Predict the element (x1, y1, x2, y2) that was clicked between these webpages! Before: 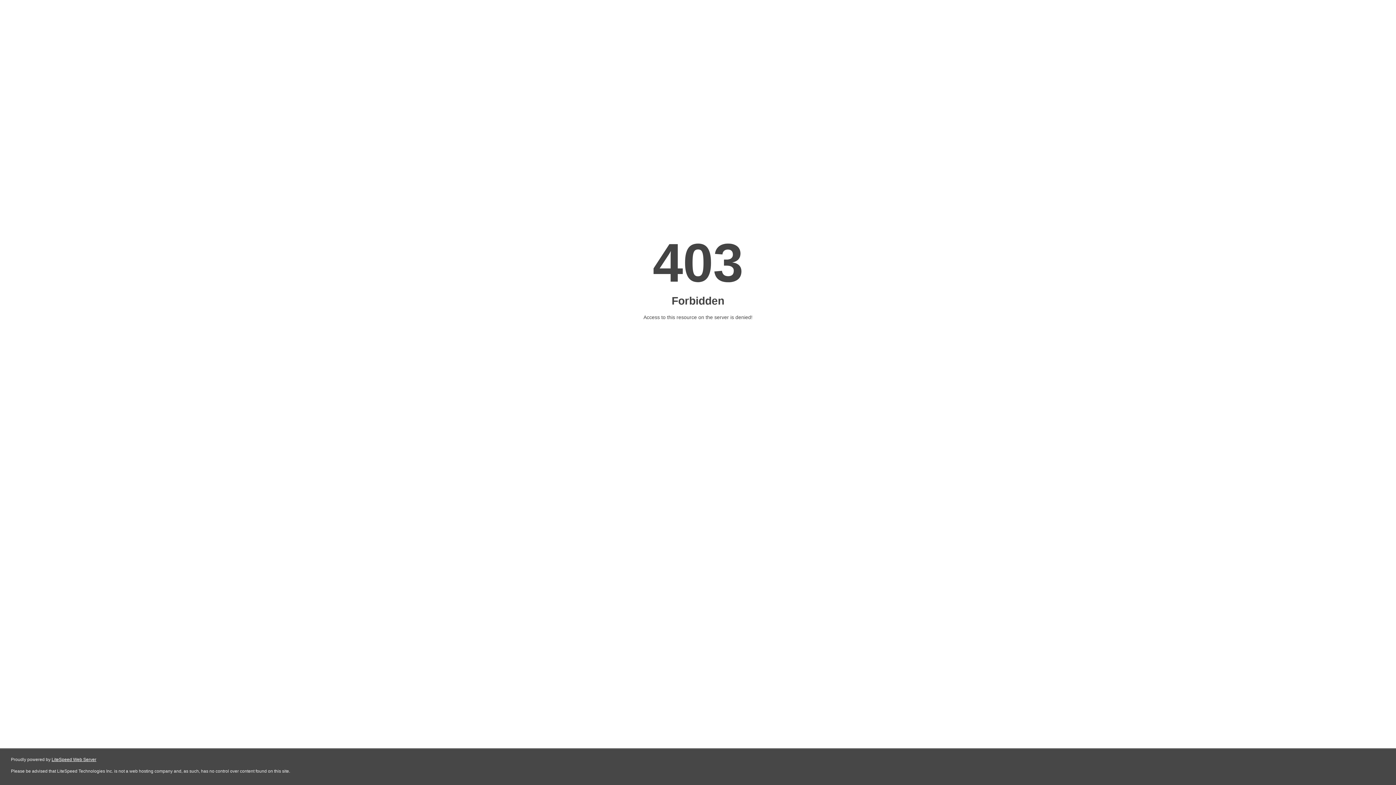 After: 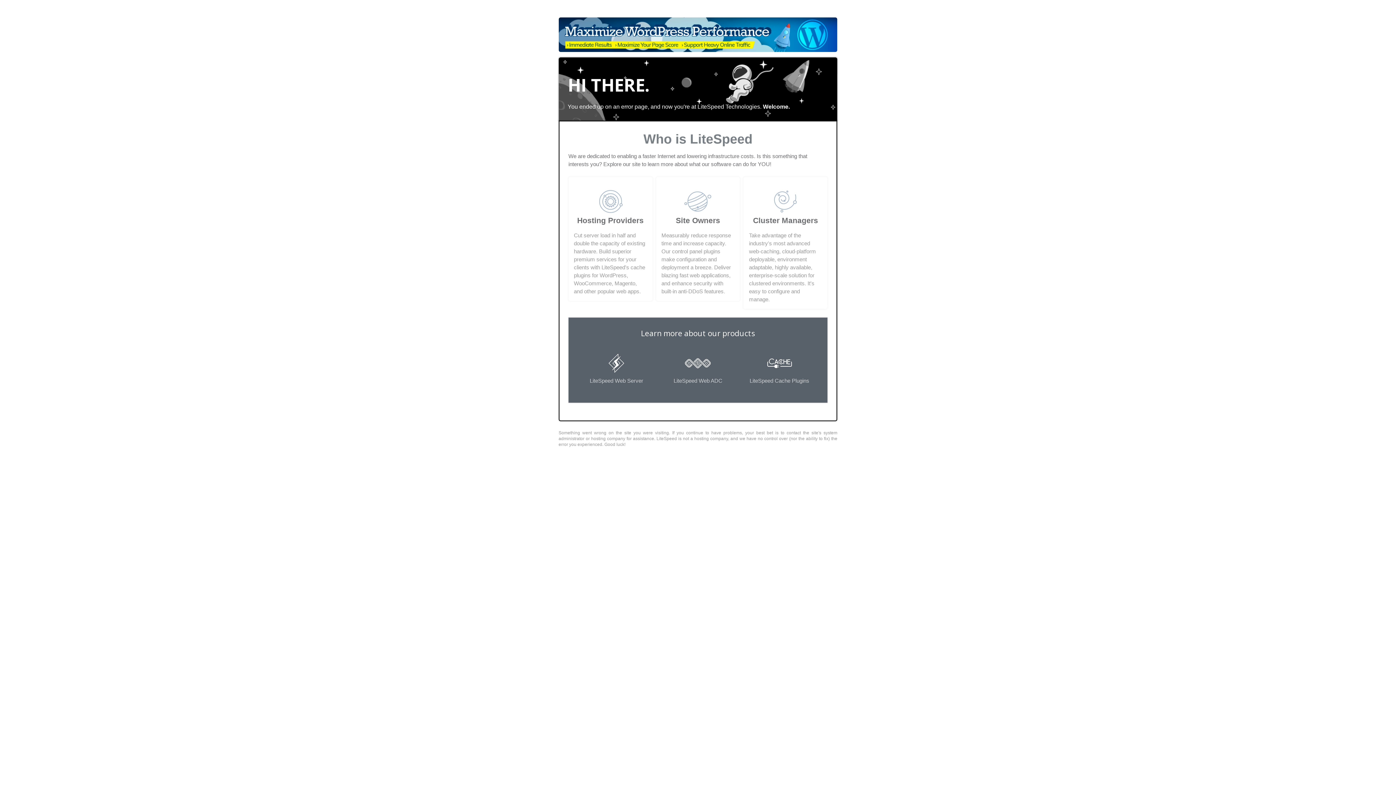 Action: bbox: (51, 757, 96, 762) label: LiteSpeed Web Server